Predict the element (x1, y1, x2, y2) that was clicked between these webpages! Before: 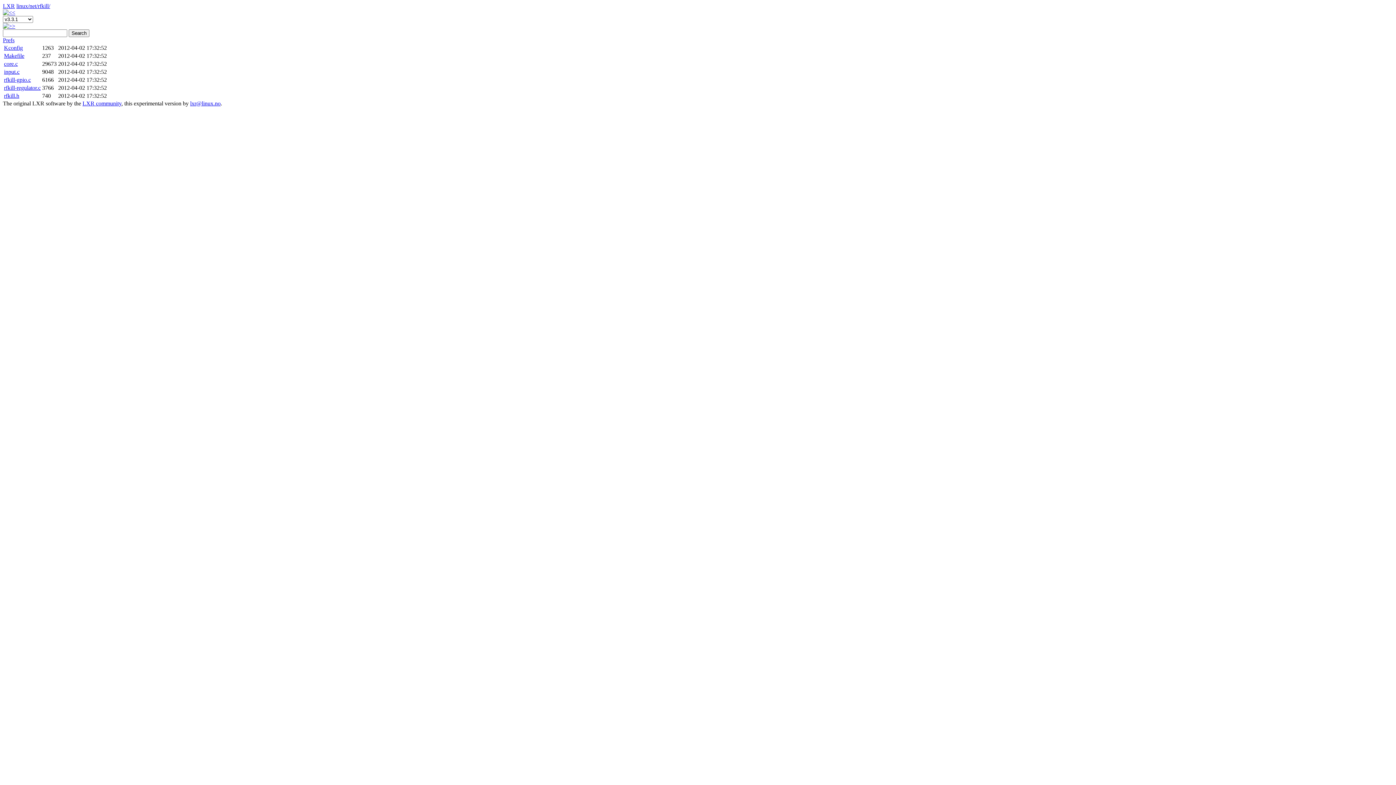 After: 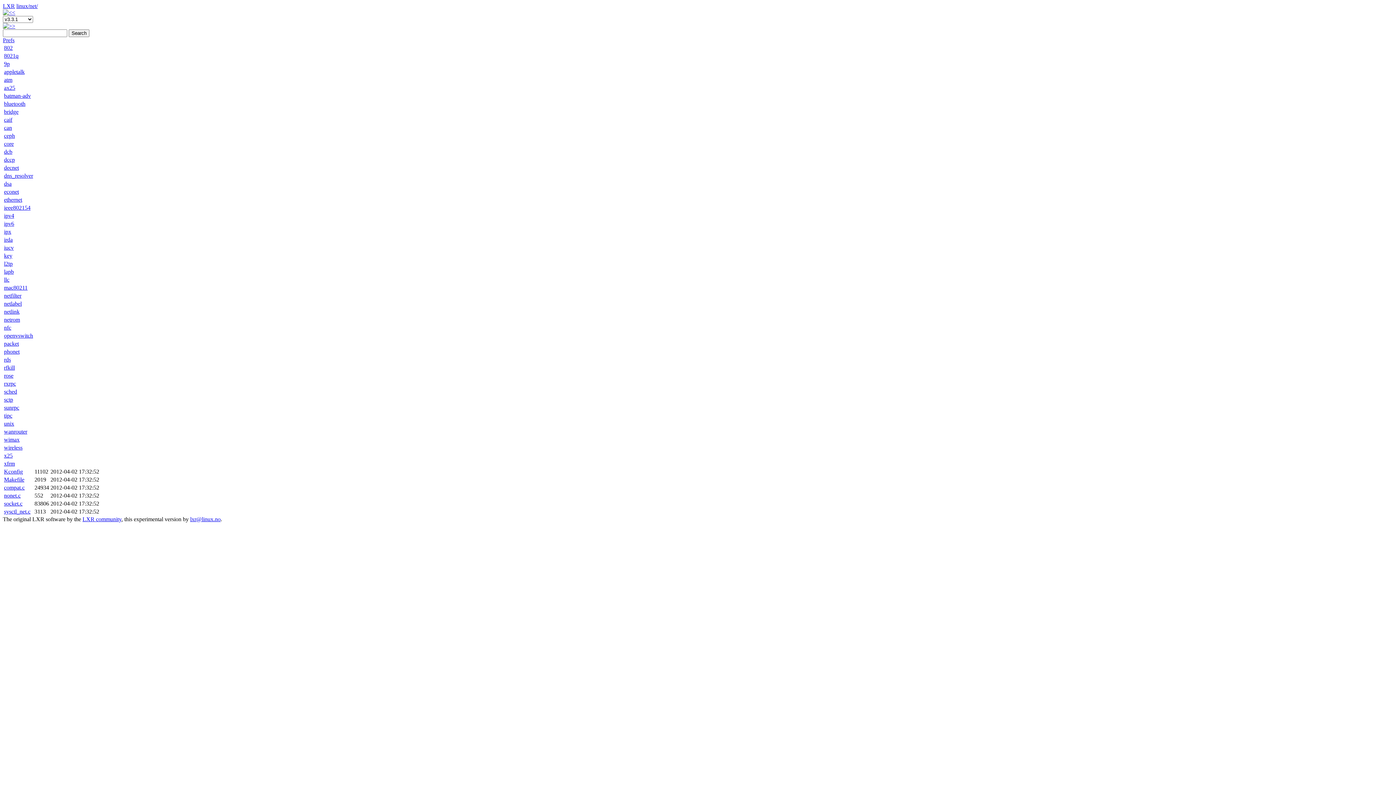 Action: bbox: (29, 2, 37, 9) label: net/